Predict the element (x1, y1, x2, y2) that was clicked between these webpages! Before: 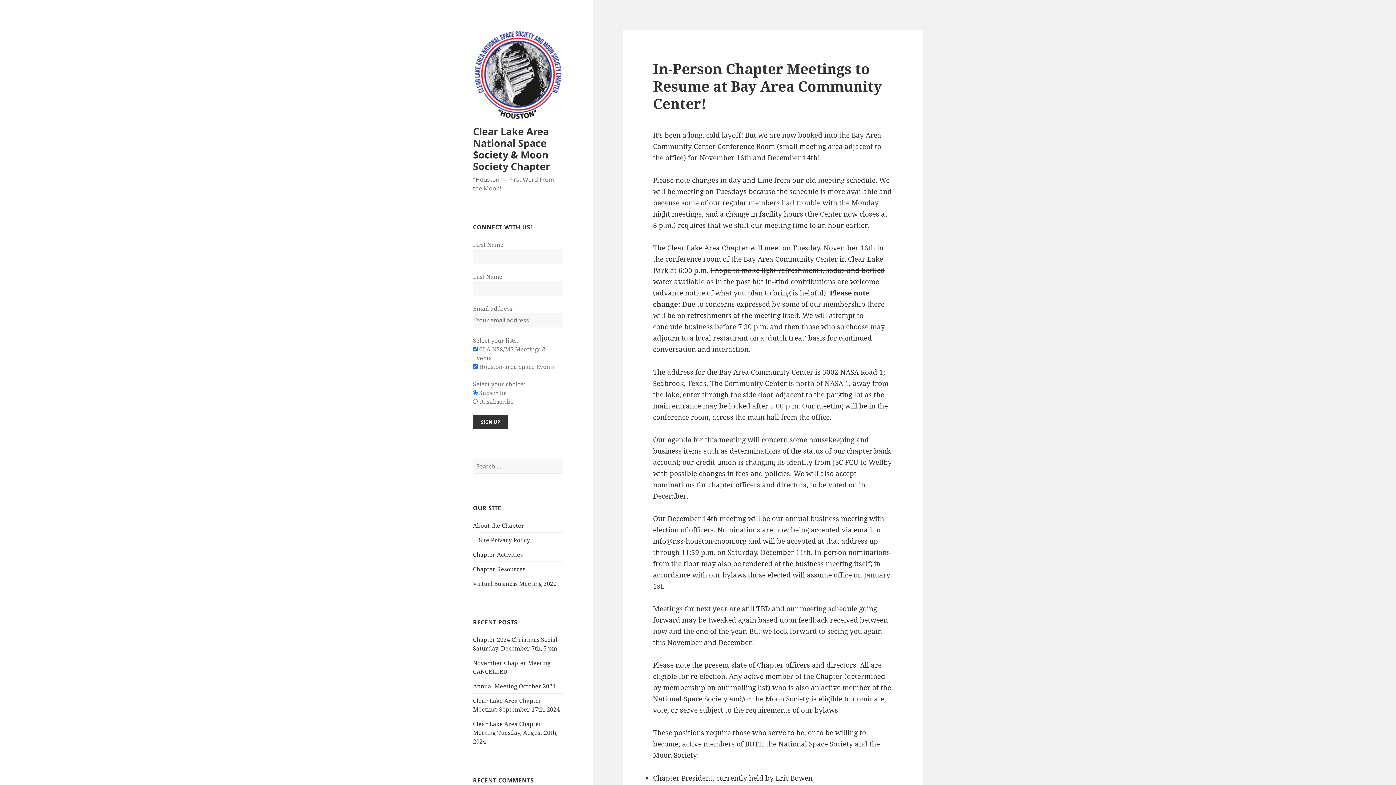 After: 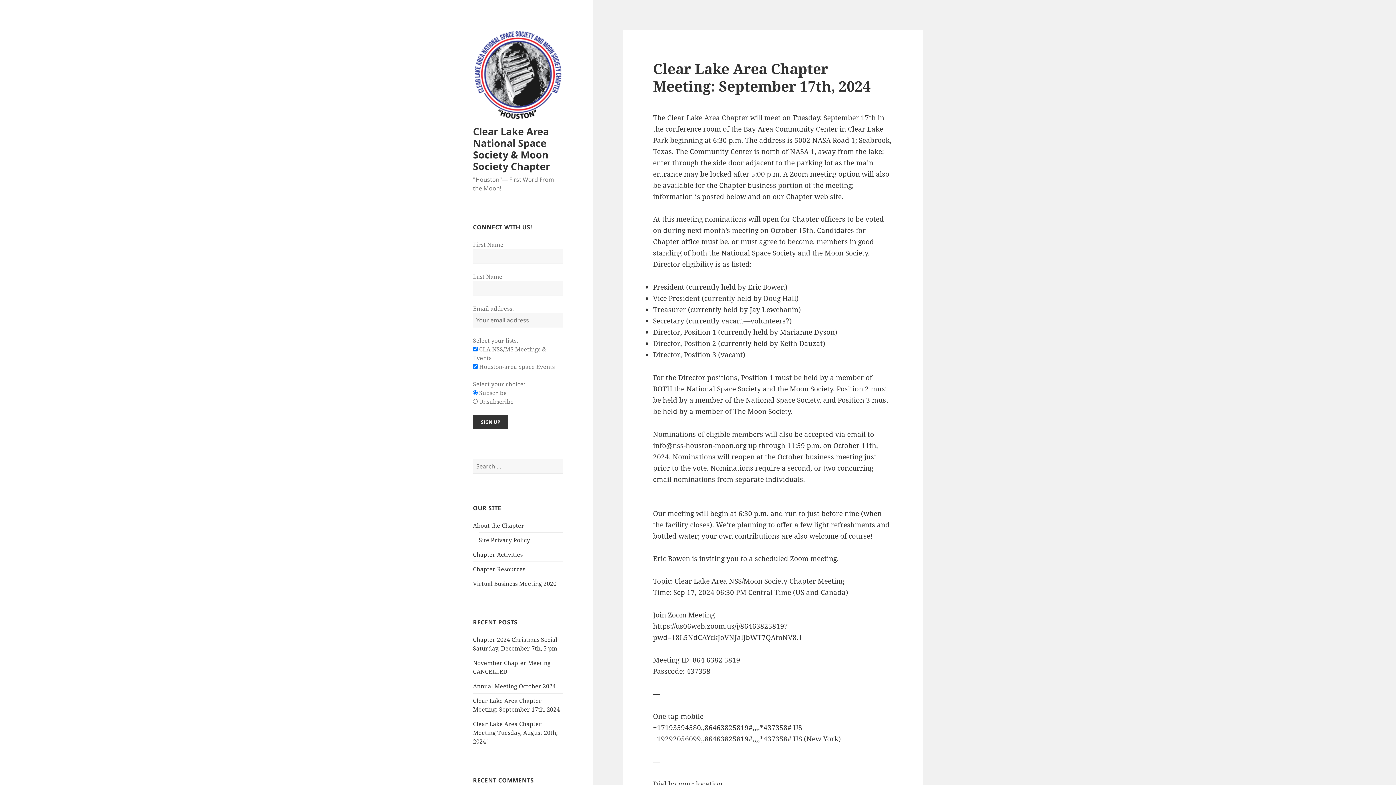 Action: bbox: (473, 697, 560, 713) label: Clear Lake Area Chapter Meeting: September 17th, 2024